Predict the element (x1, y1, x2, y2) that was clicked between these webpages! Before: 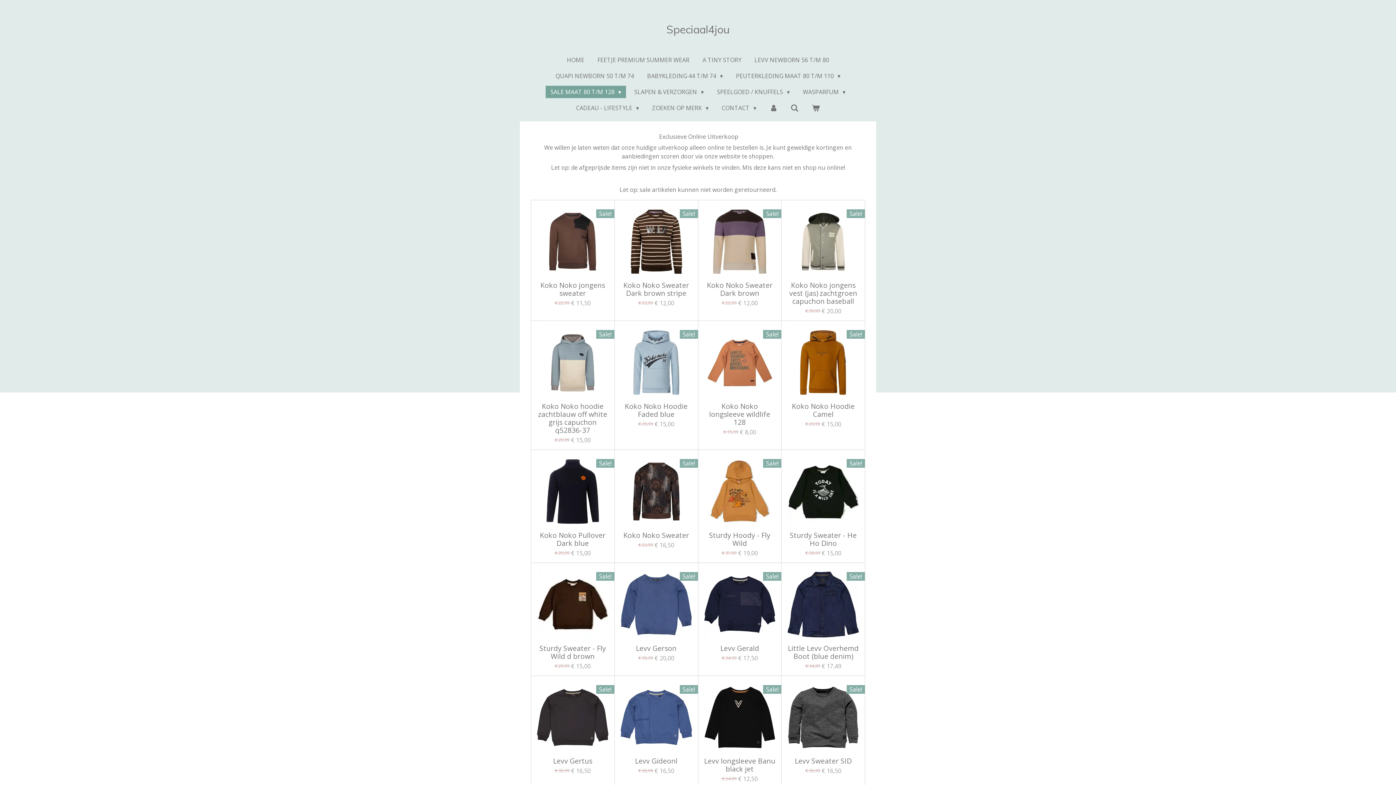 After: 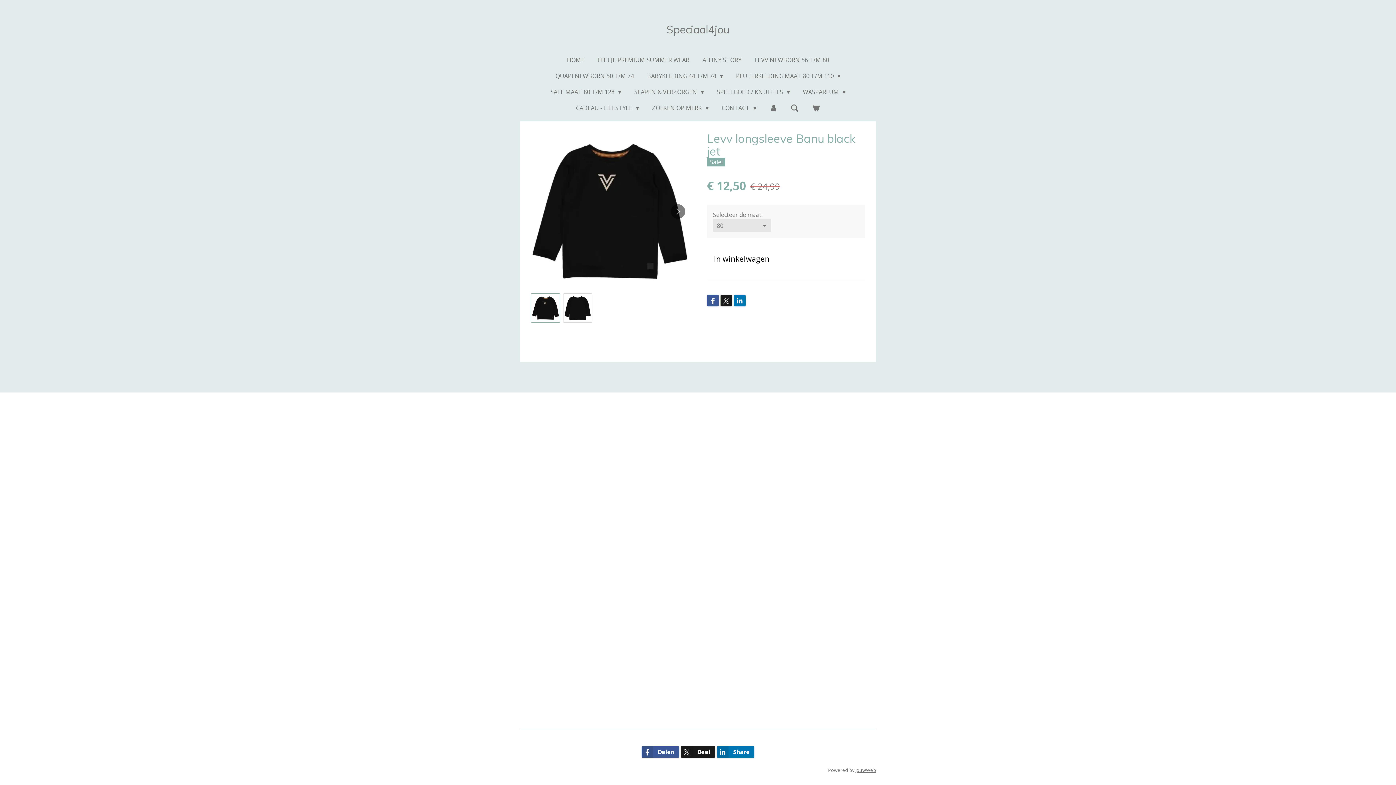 Action: bbox: (703, 681, 776, 753)